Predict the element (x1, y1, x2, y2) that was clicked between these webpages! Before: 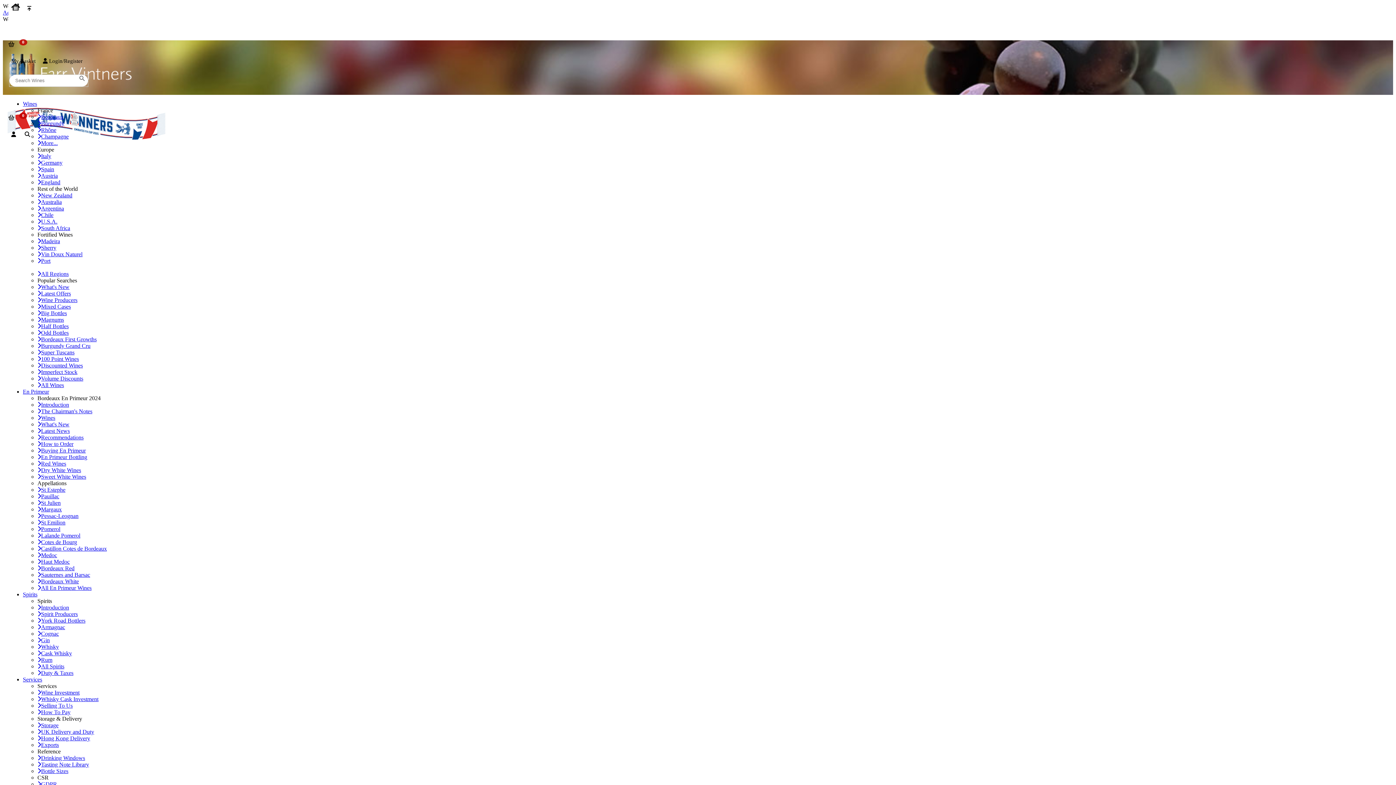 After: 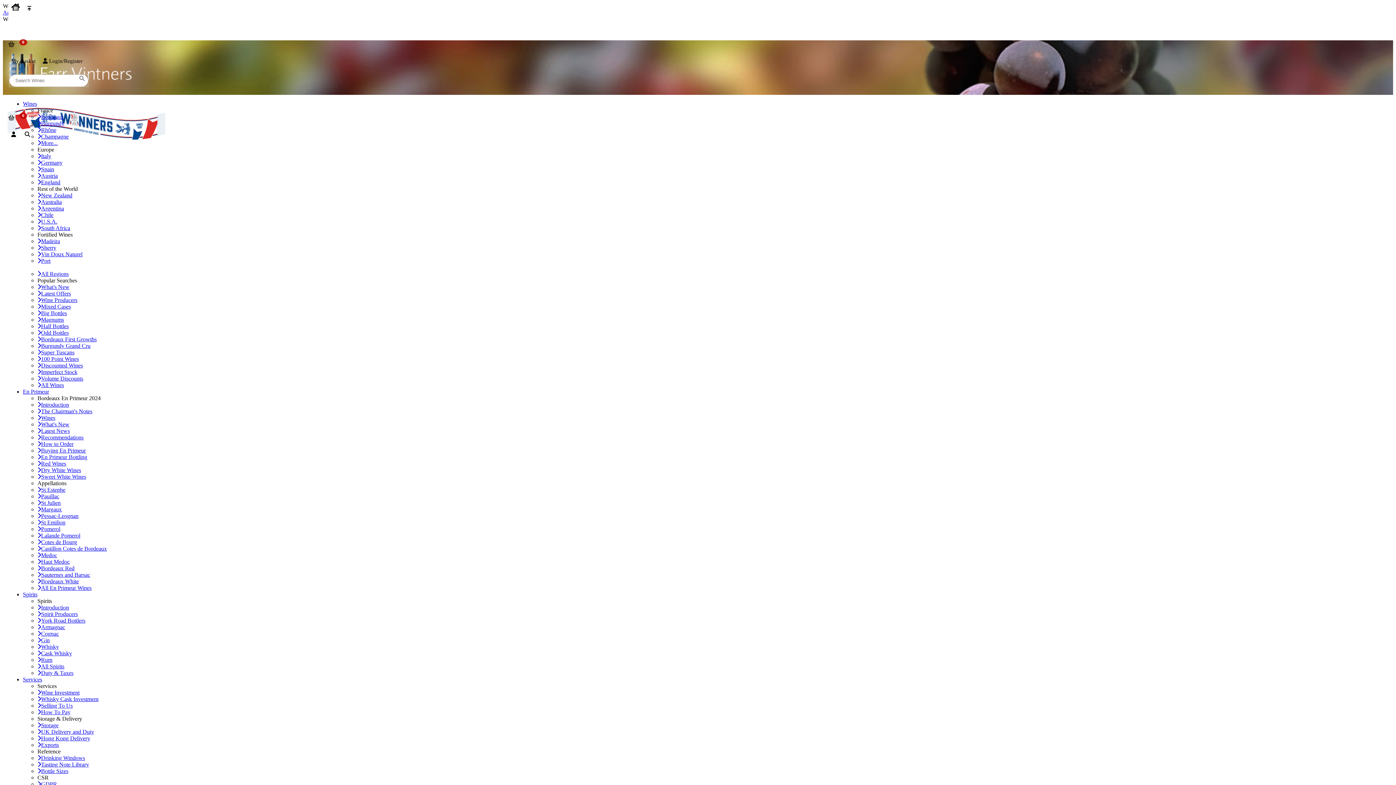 Action: bbox: (72, 73, 92, 84)